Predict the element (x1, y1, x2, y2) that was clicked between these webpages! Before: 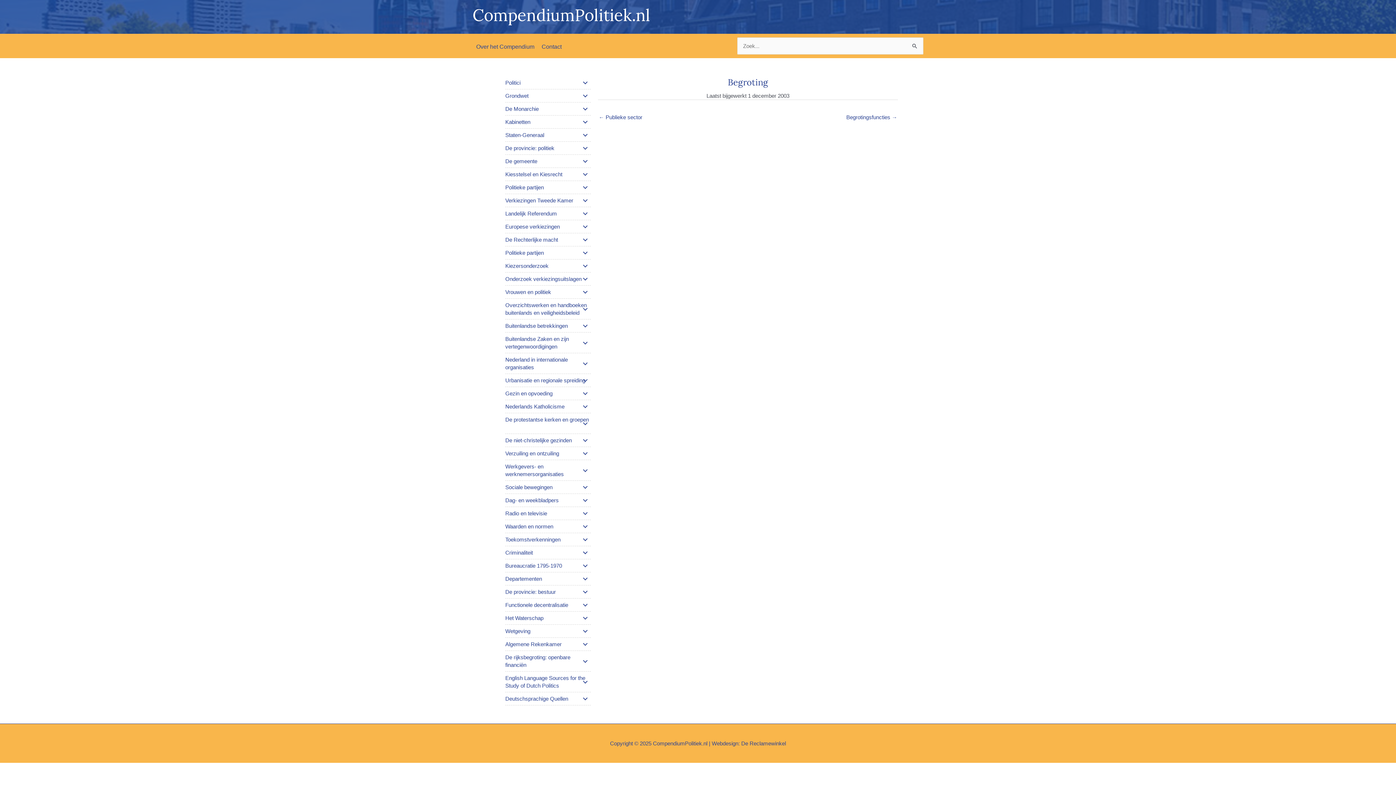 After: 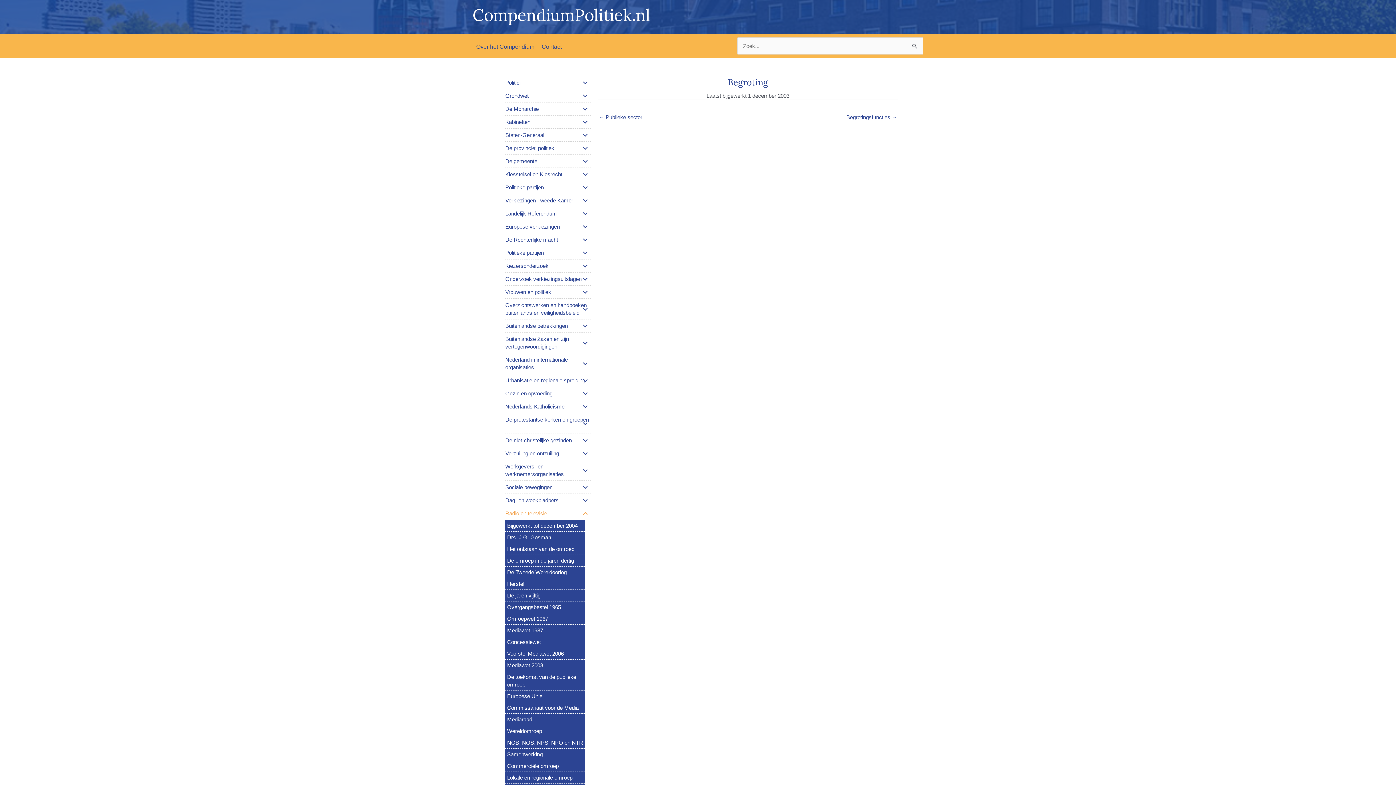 Action: label: Radio en televisie: submenu bbox: (583, 512, 587, 515)